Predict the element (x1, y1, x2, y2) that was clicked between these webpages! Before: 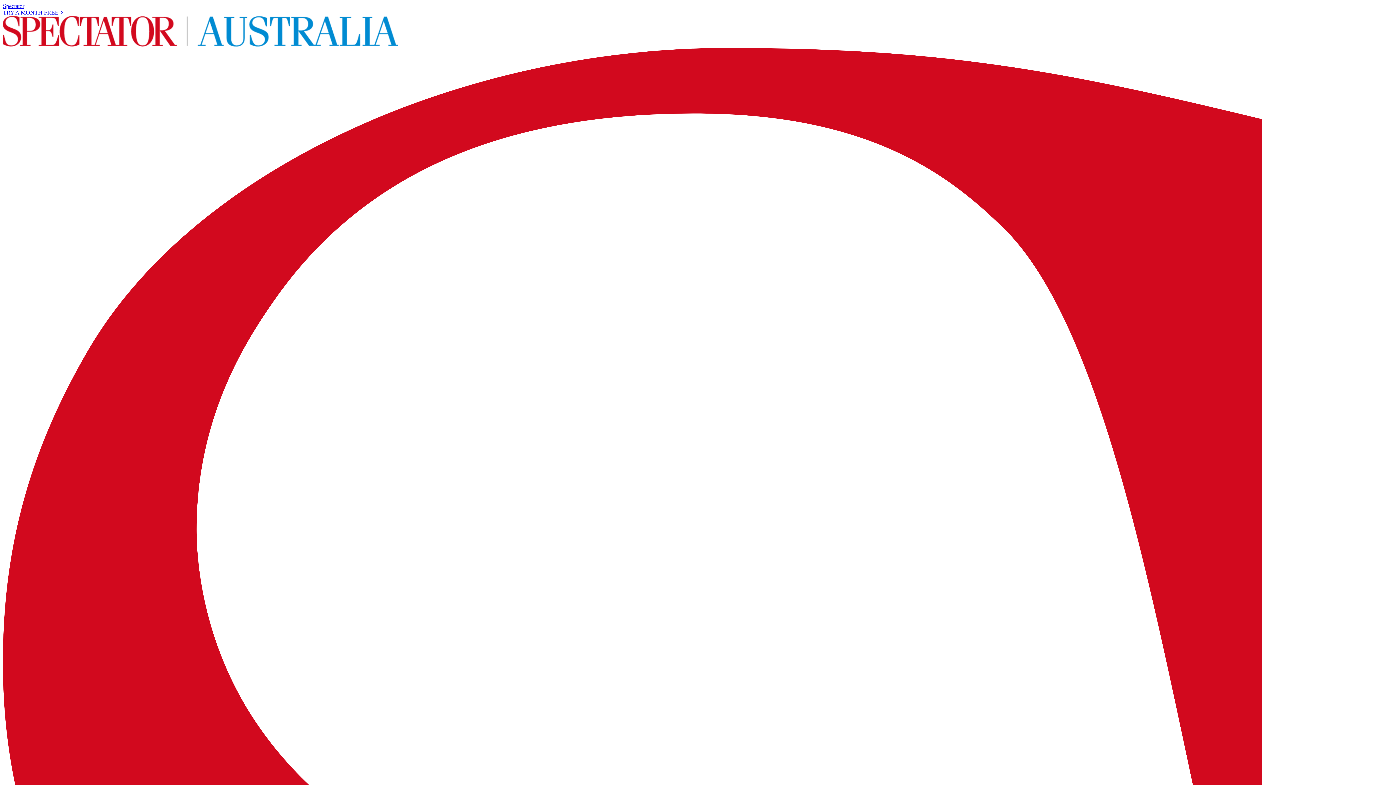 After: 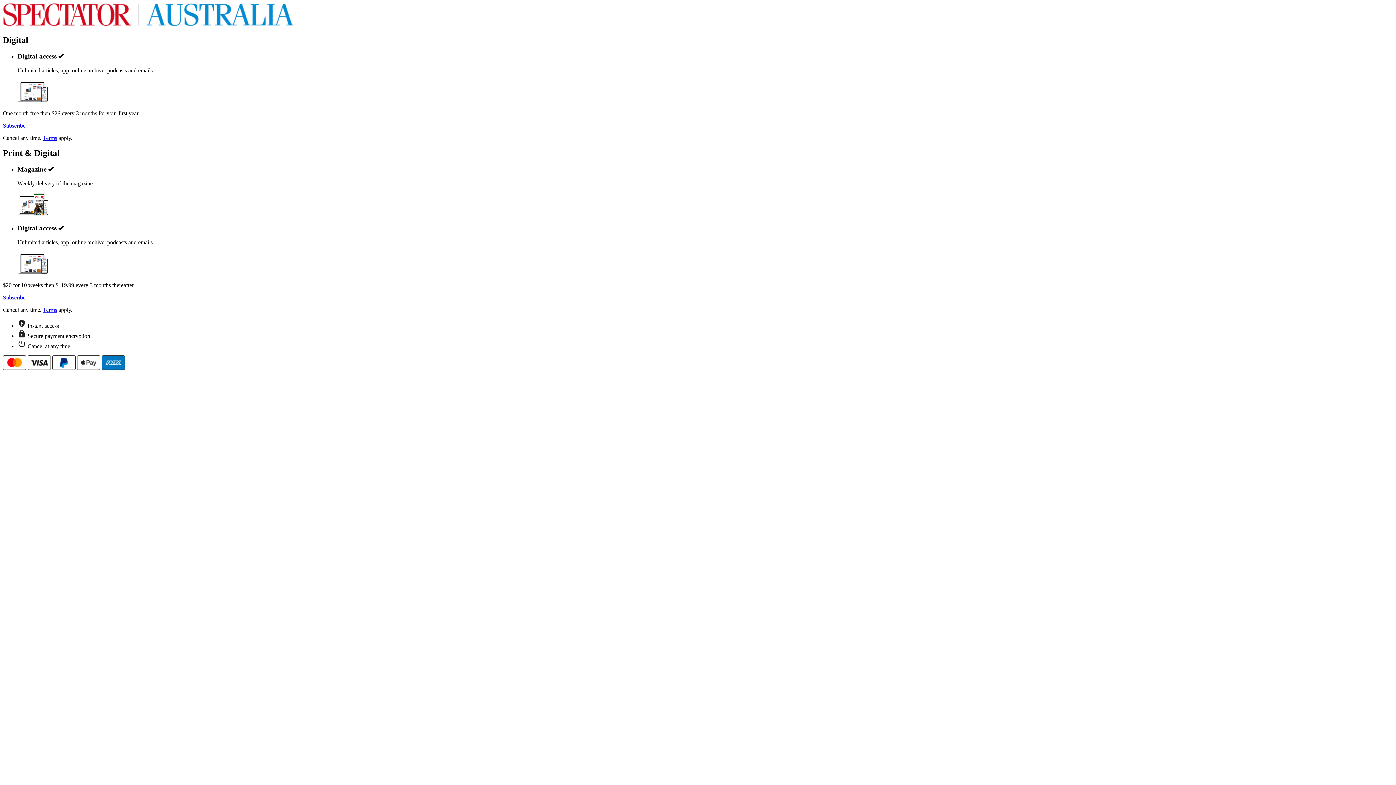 Action: label: TRY A MONTH FREE  bbox: (2, 9, 63, 15)